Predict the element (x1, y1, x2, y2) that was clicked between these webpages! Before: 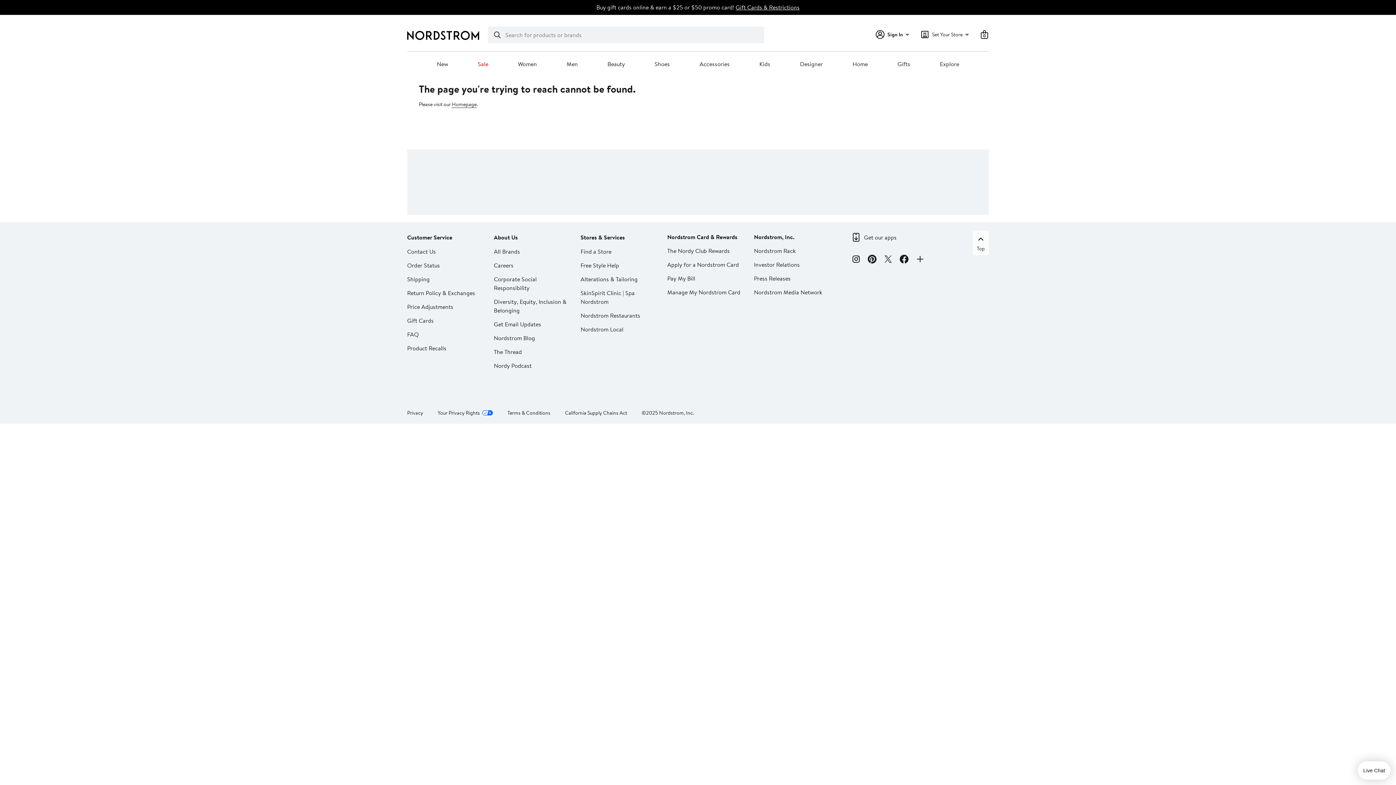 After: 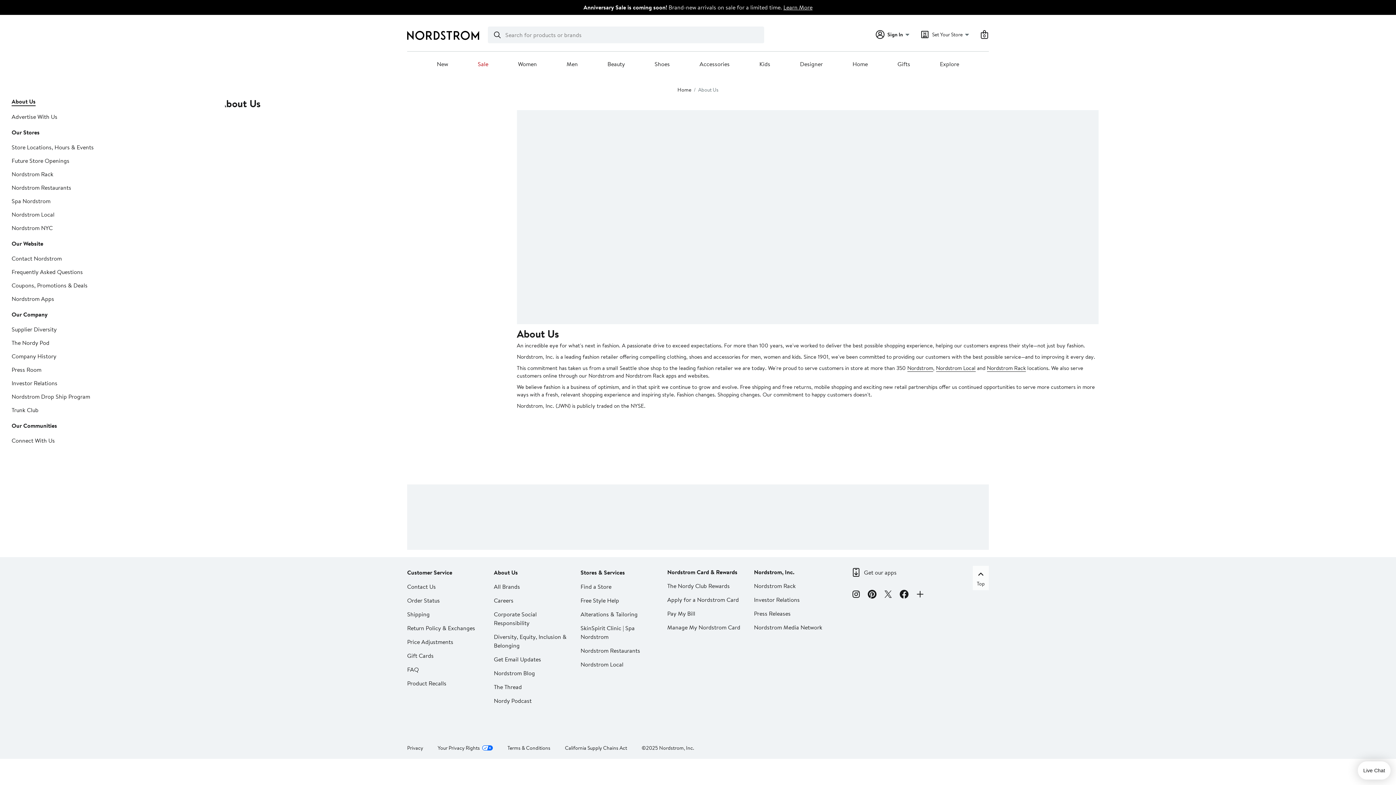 Action: label: About Us bbox: (493, 233, 517, 242)